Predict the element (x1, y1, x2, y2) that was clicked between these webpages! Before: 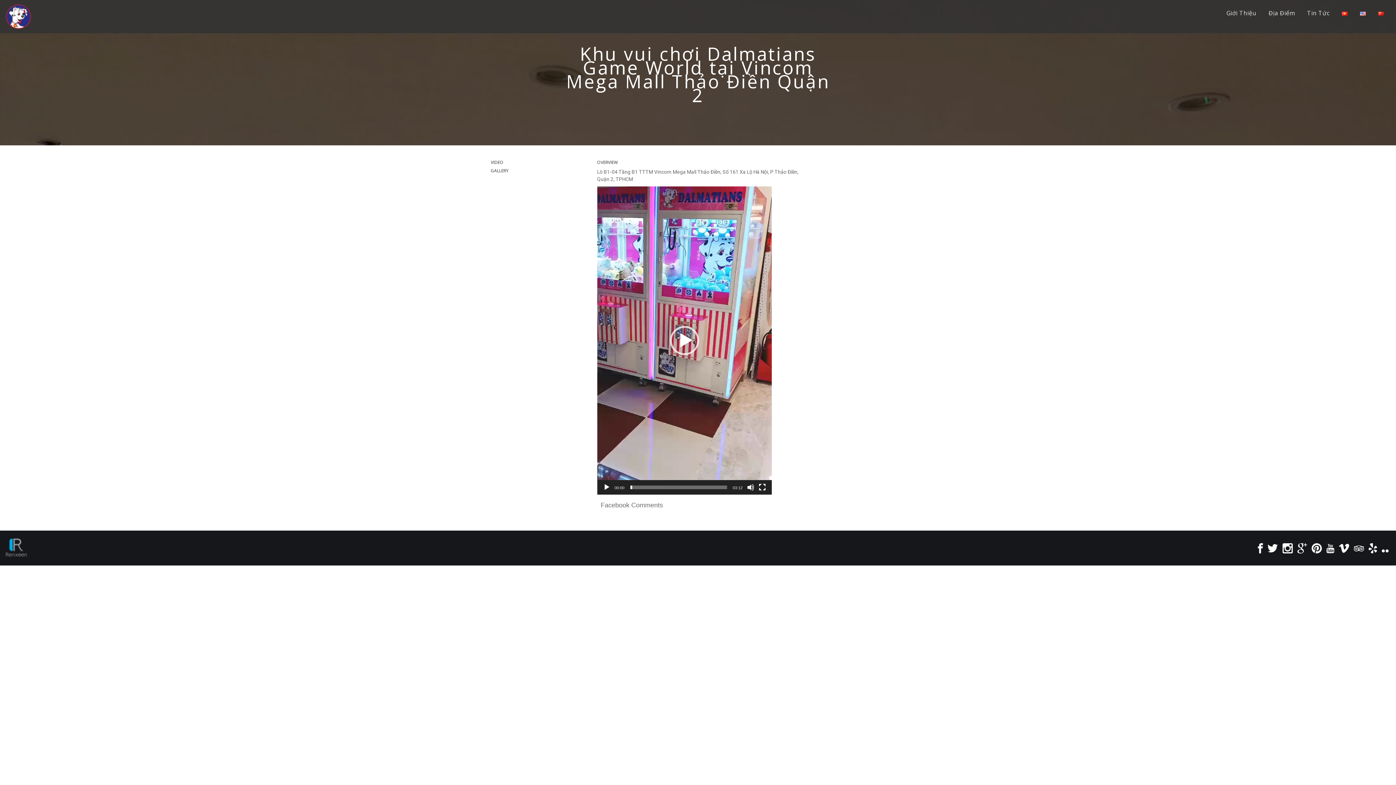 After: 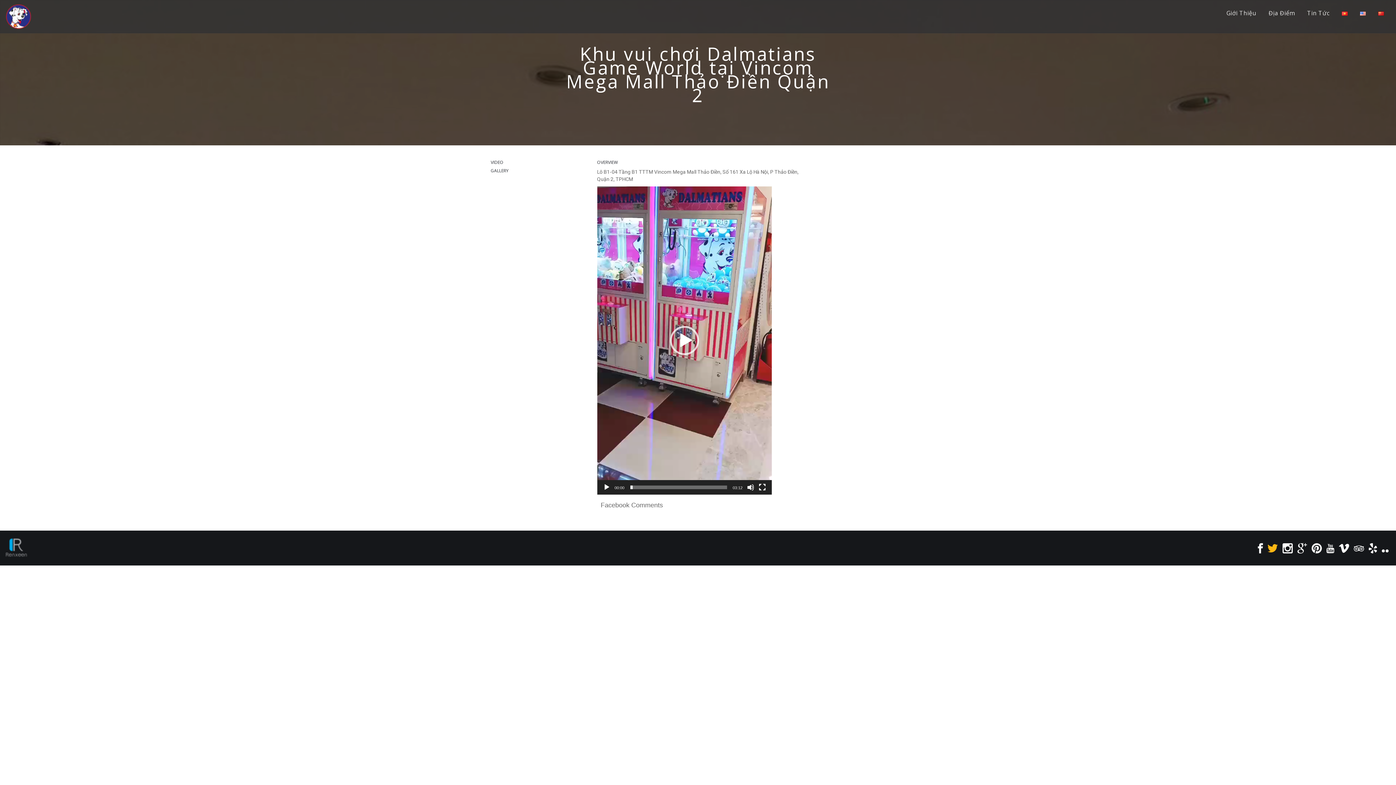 Action: bbox: (1268, 548, 1278, 554)